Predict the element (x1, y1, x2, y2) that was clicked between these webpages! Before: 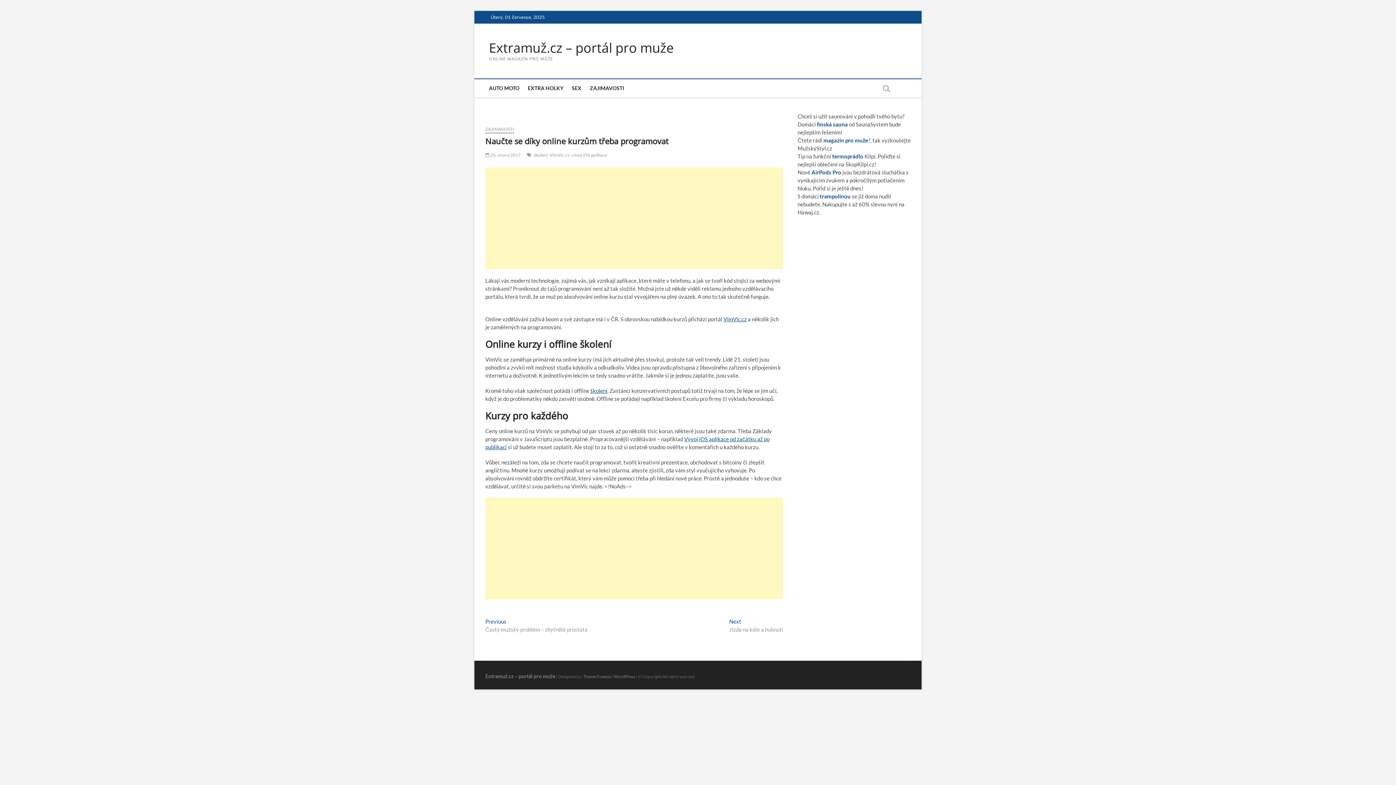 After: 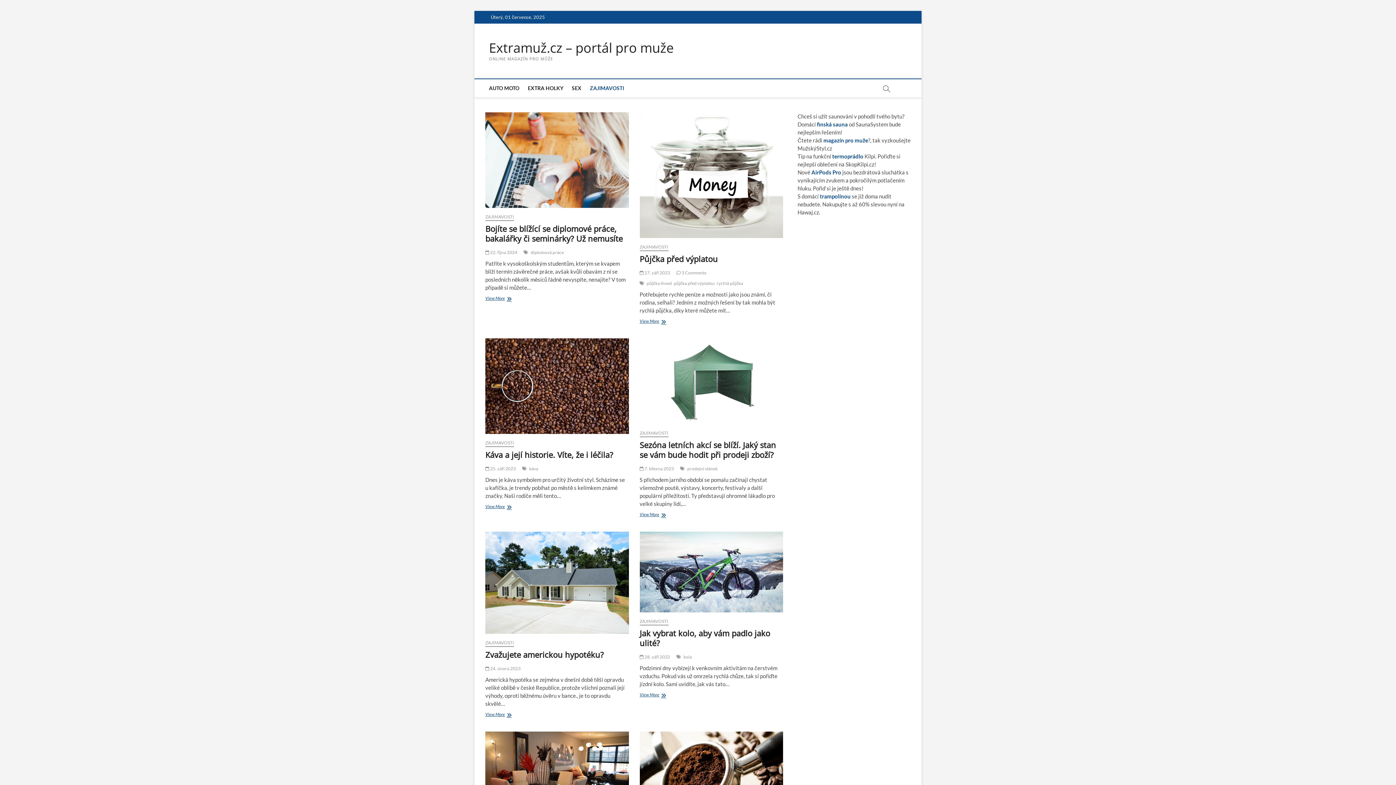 Action: bbox: (485, 126, 514, 133) label: ZAJIMAVOSTI